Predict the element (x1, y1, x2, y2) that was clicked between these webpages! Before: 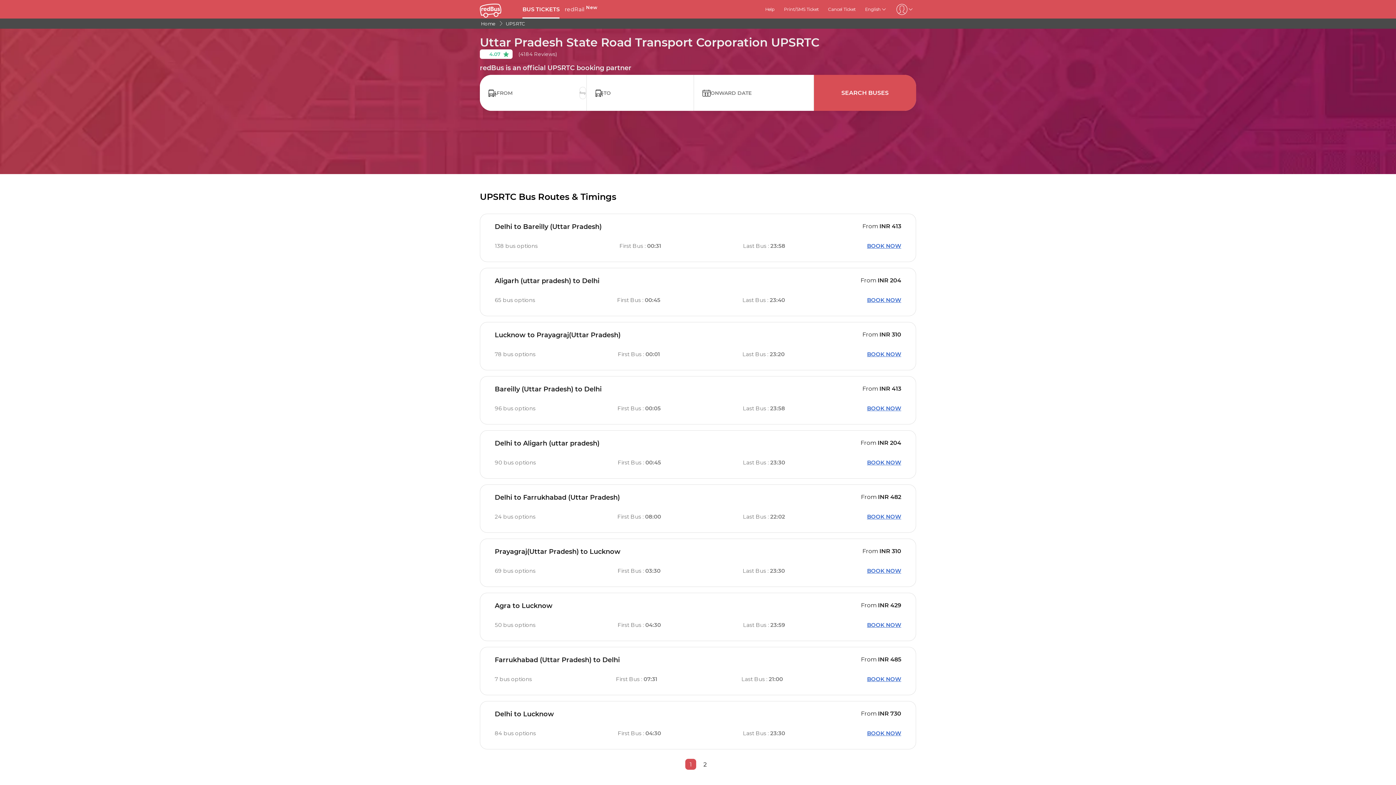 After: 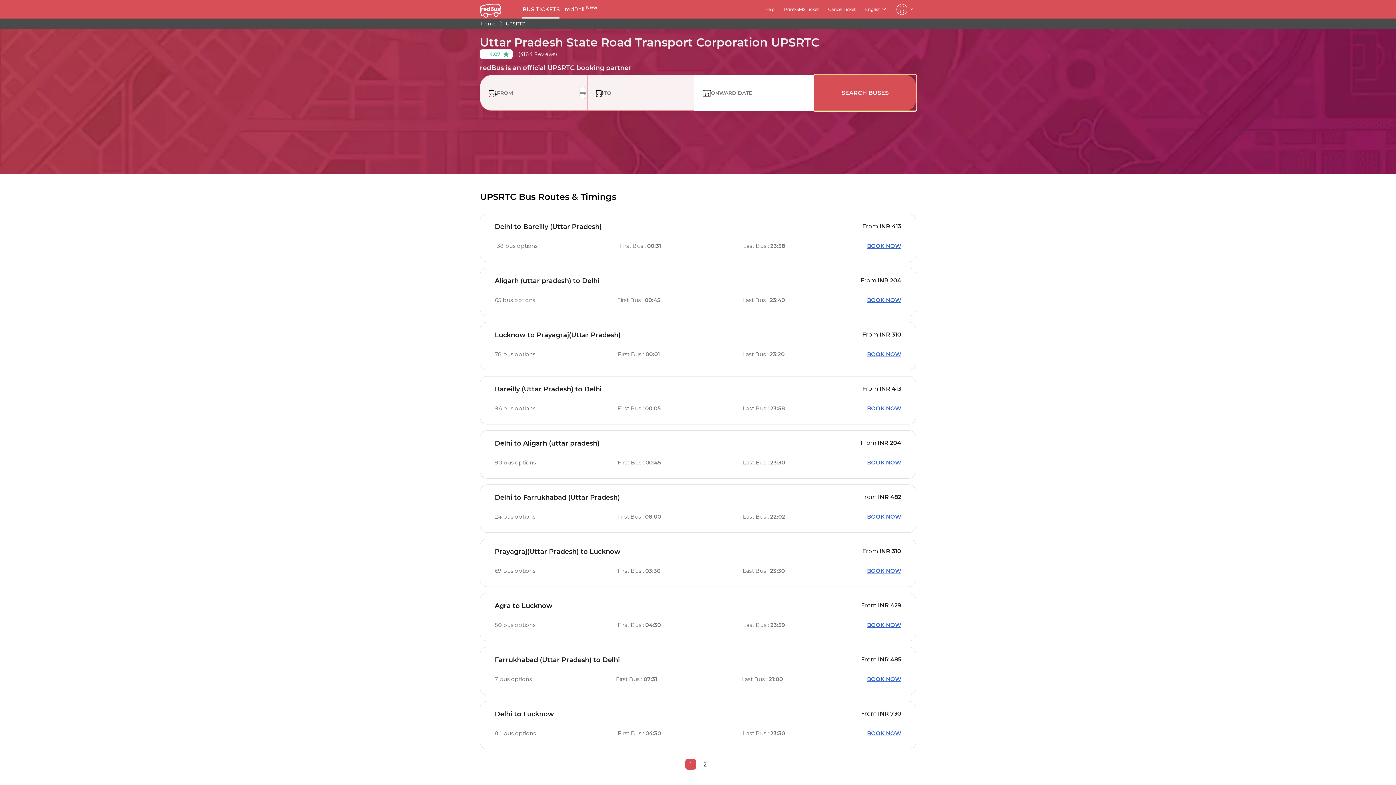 Action: label: SEARCH BUSES bbox: (814, 74, 916, 110)